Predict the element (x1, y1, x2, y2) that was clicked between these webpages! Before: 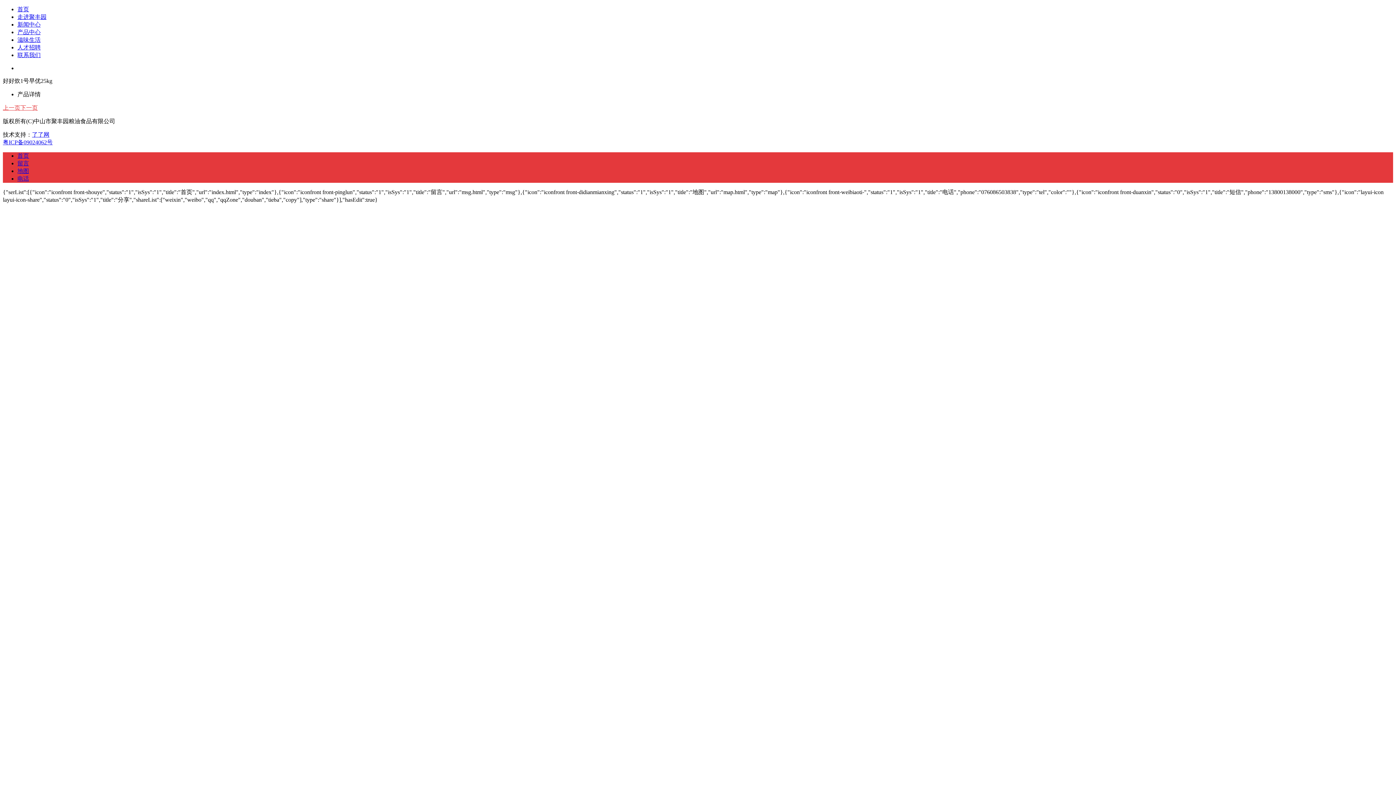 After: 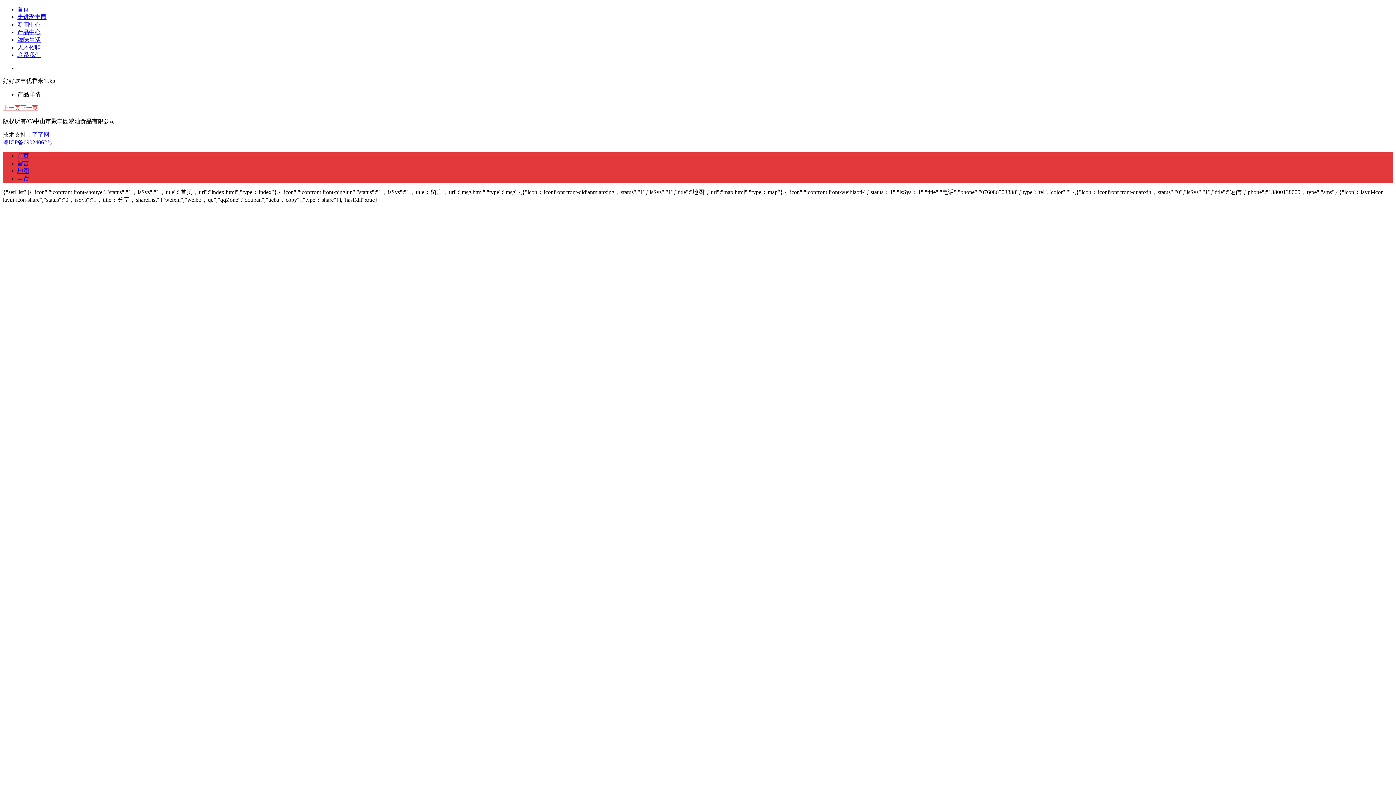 Action: bbox: (20, 104, 37, 110) label: 下一页